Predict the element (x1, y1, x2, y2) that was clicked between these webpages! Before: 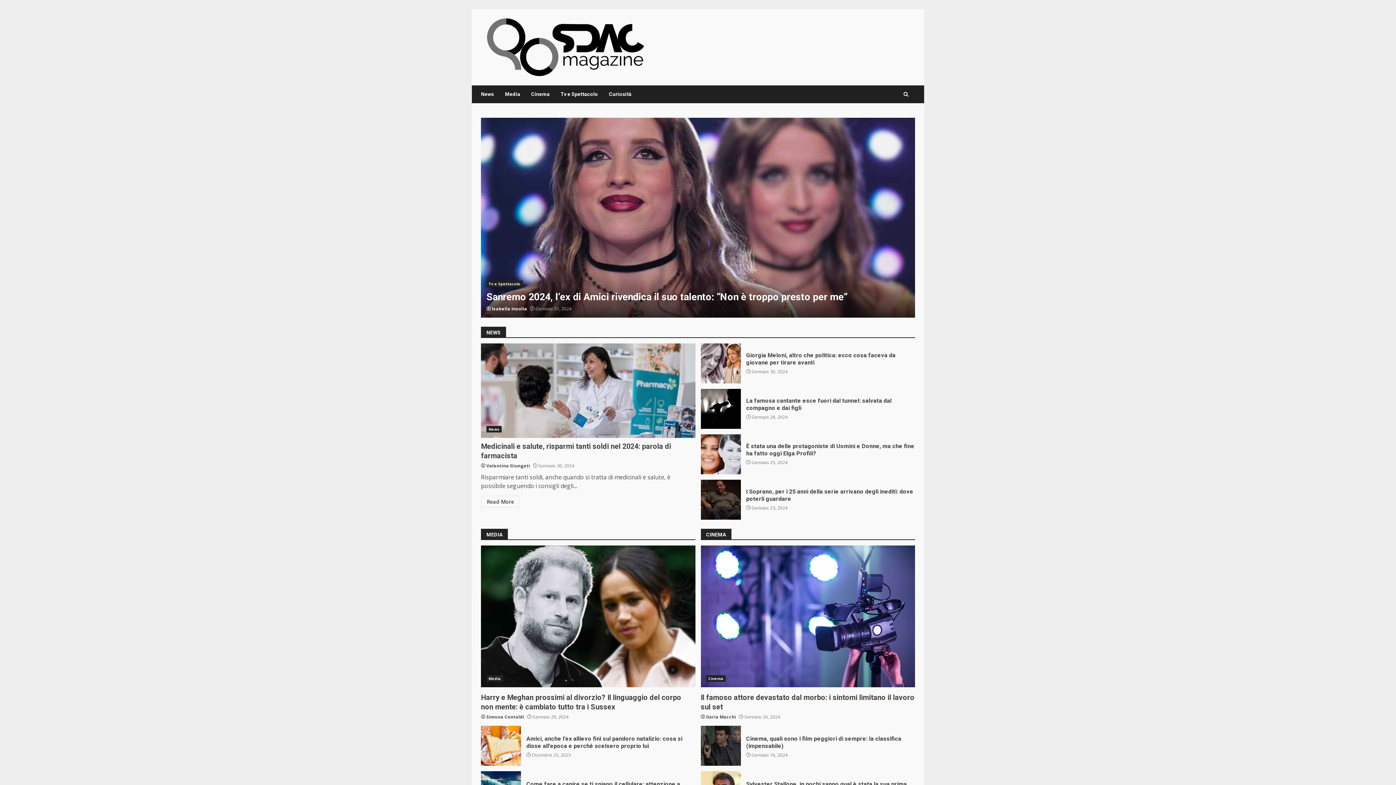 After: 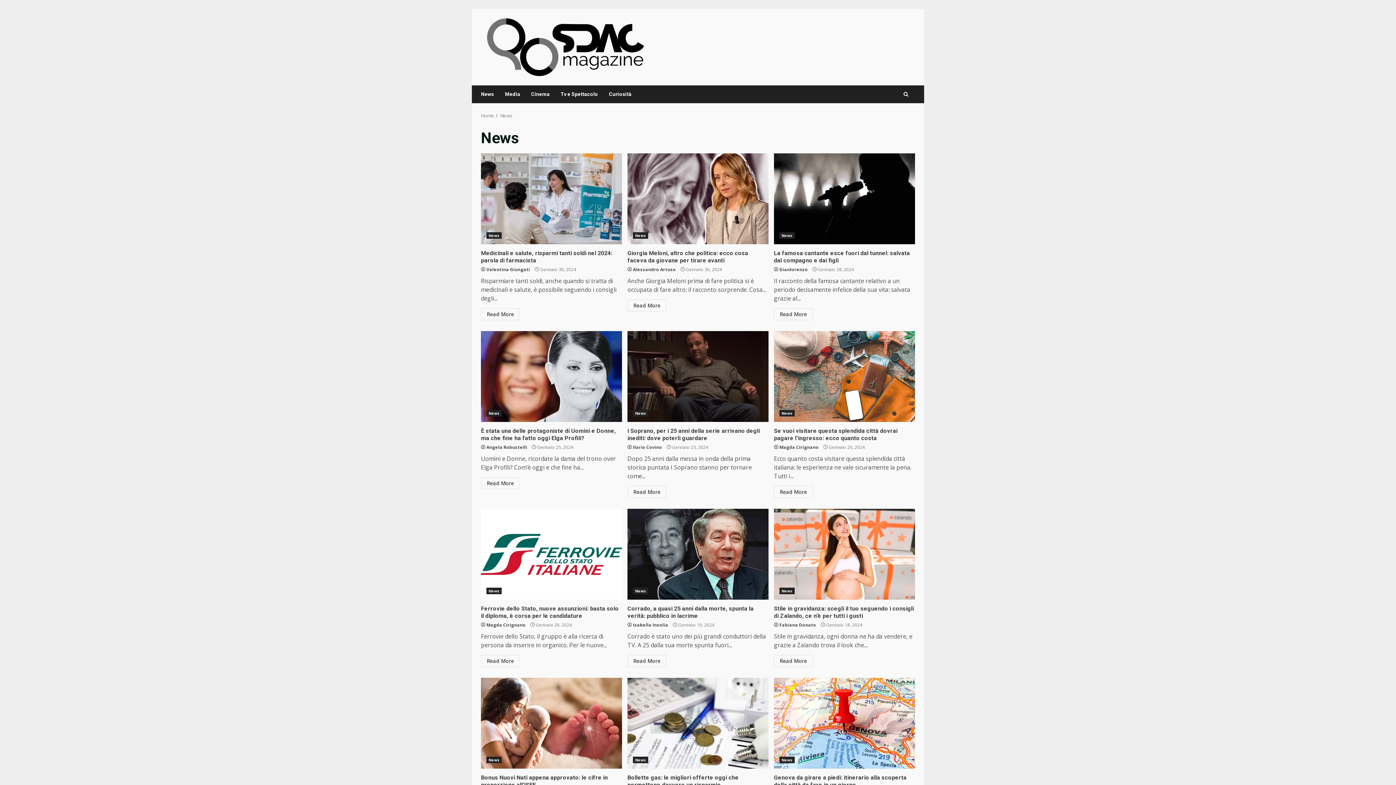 Action: label: News bbox: (486, 426, 501, 432)